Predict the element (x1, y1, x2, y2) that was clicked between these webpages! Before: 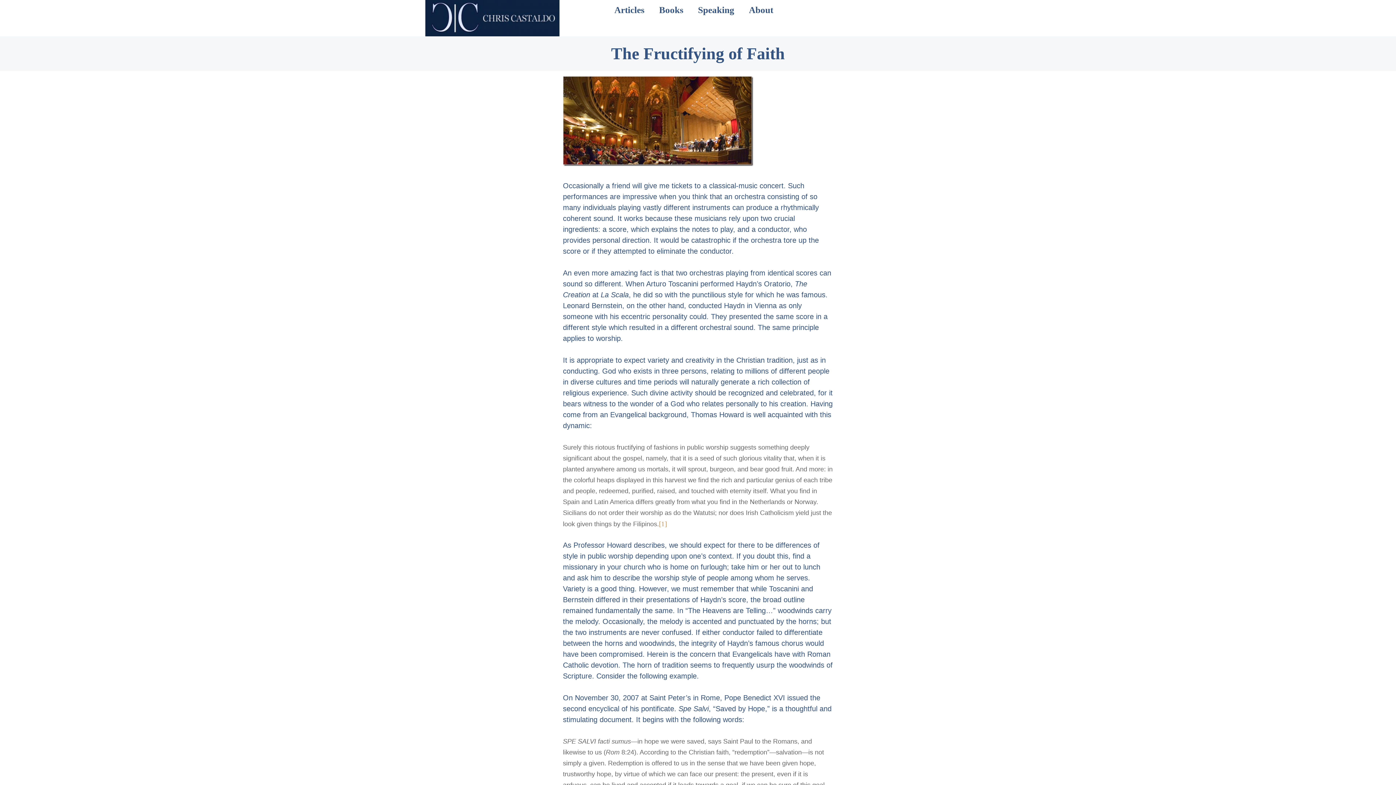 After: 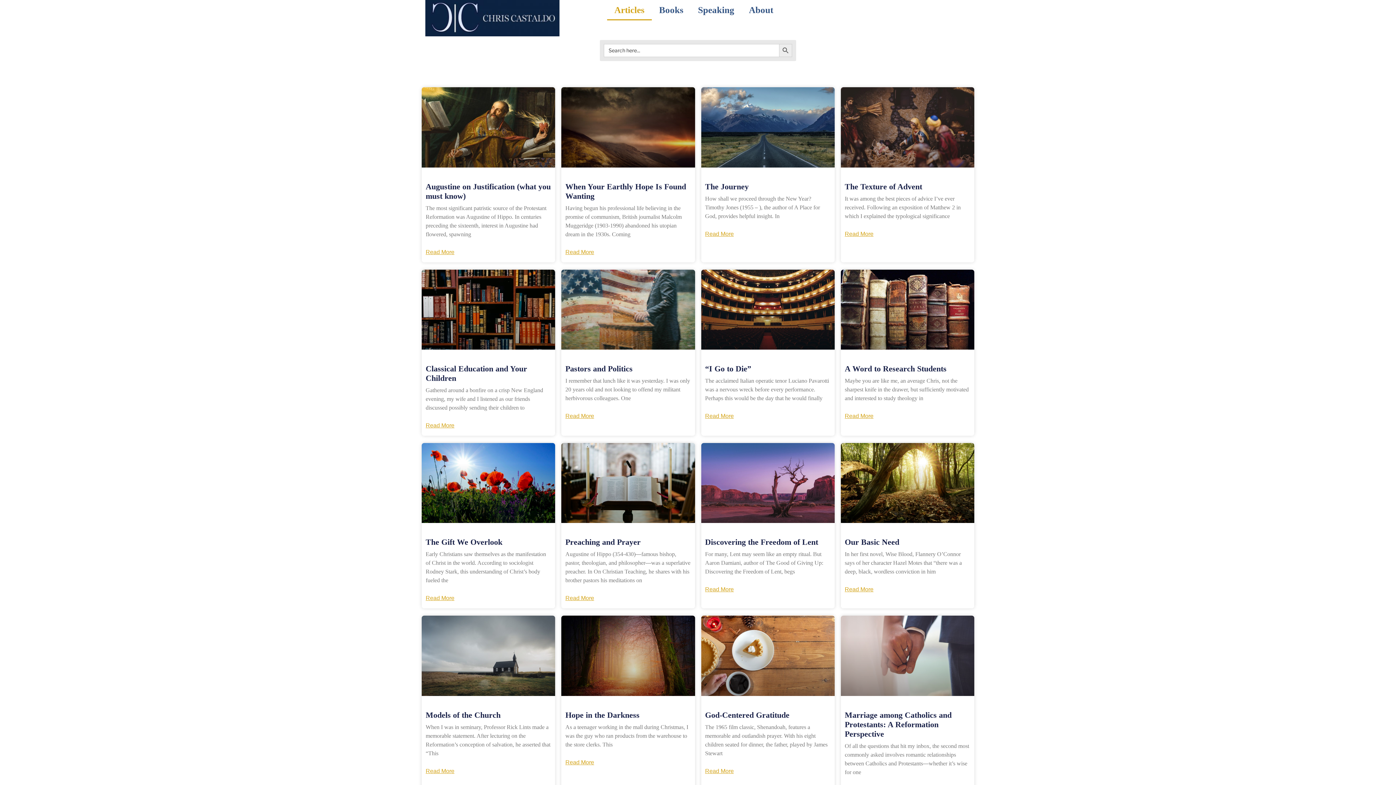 Action: label: Articles bbox: (607, 0, 651, 20)